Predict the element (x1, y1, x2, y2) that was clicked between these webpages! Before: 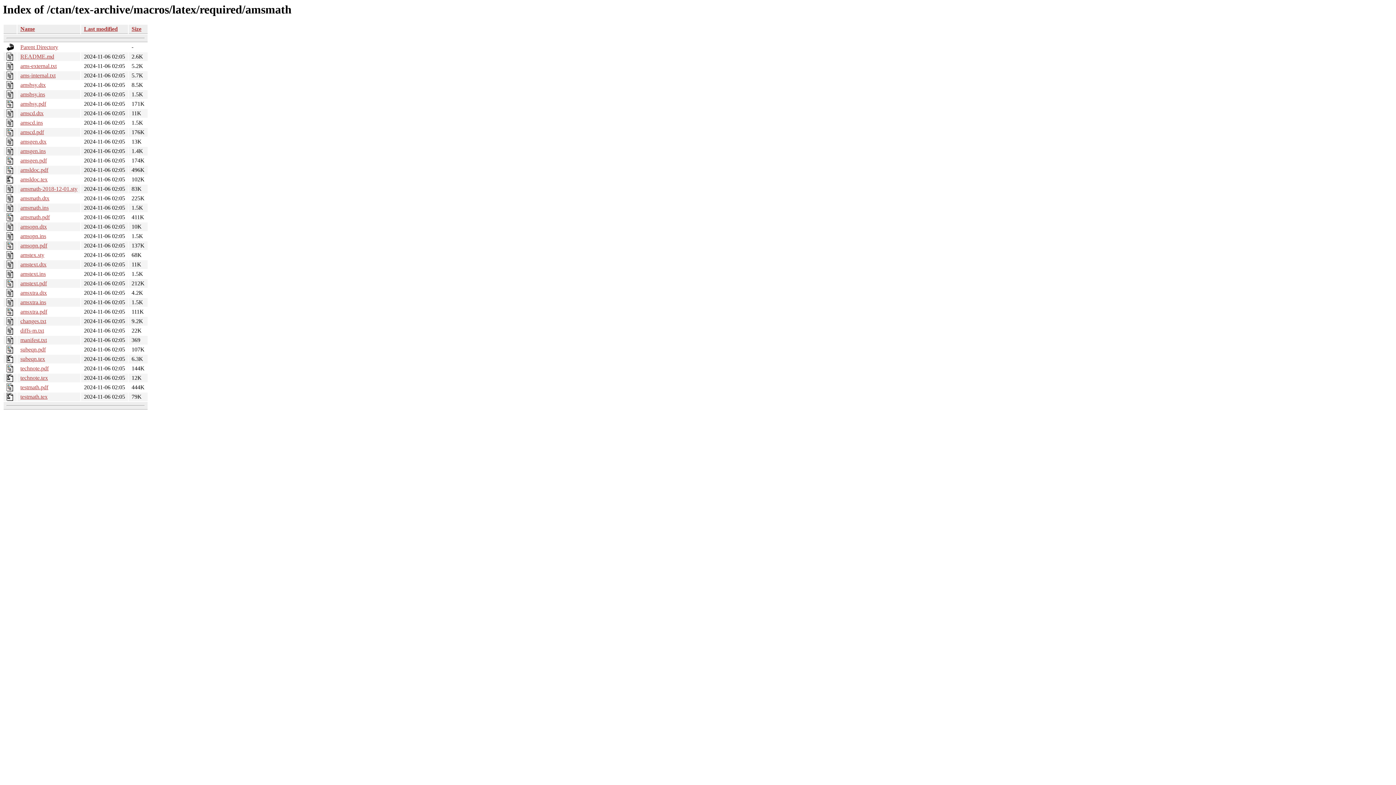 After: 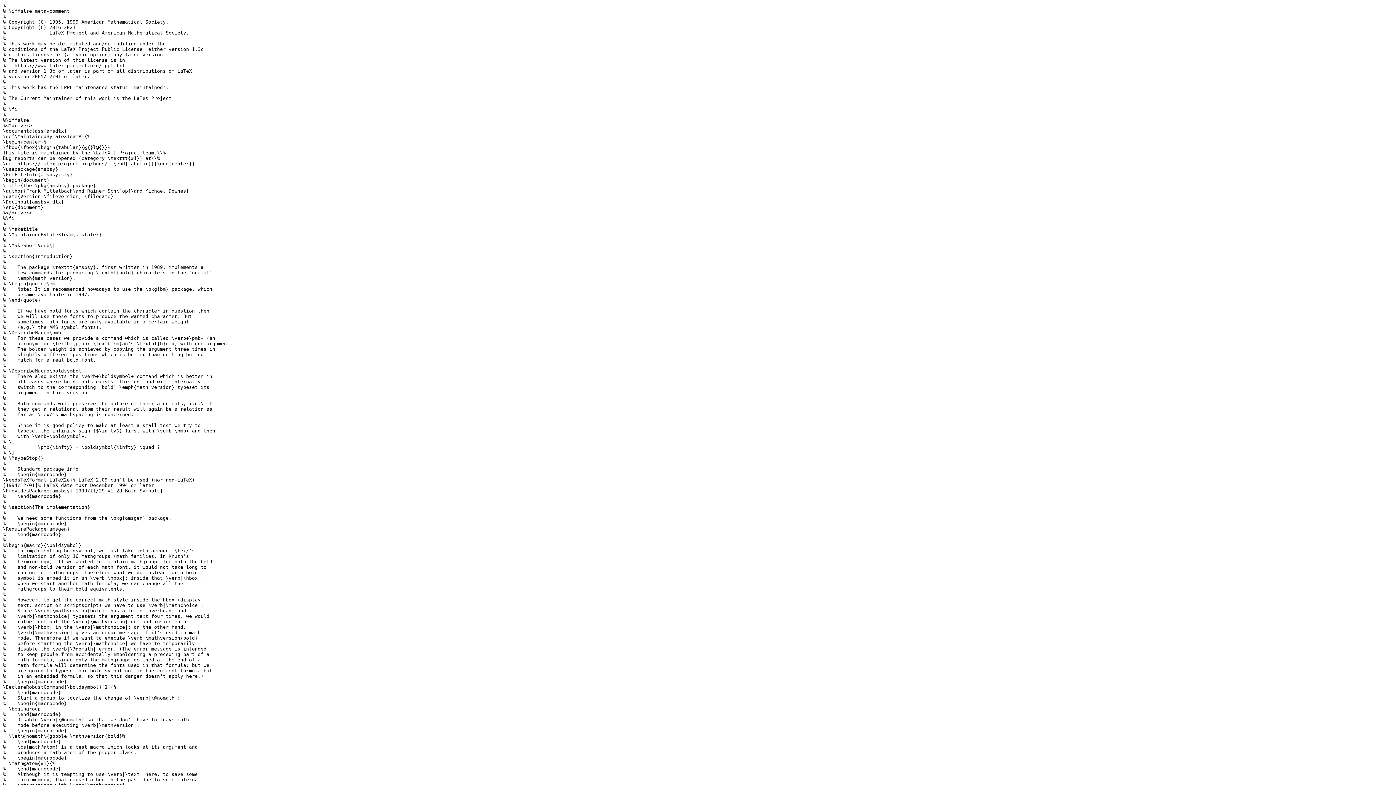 Action: bbox: (20, 81, 45, 88) label: amsbsy.dtx